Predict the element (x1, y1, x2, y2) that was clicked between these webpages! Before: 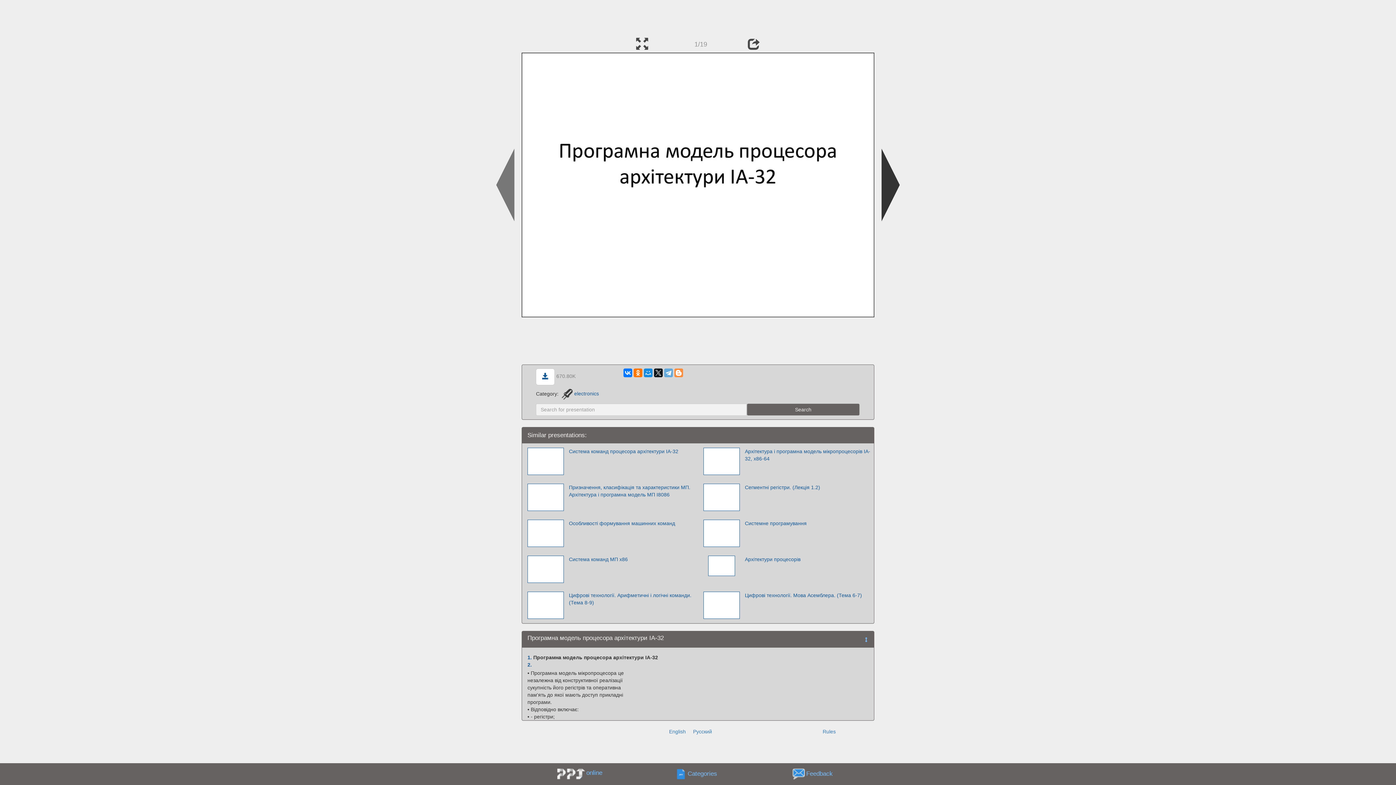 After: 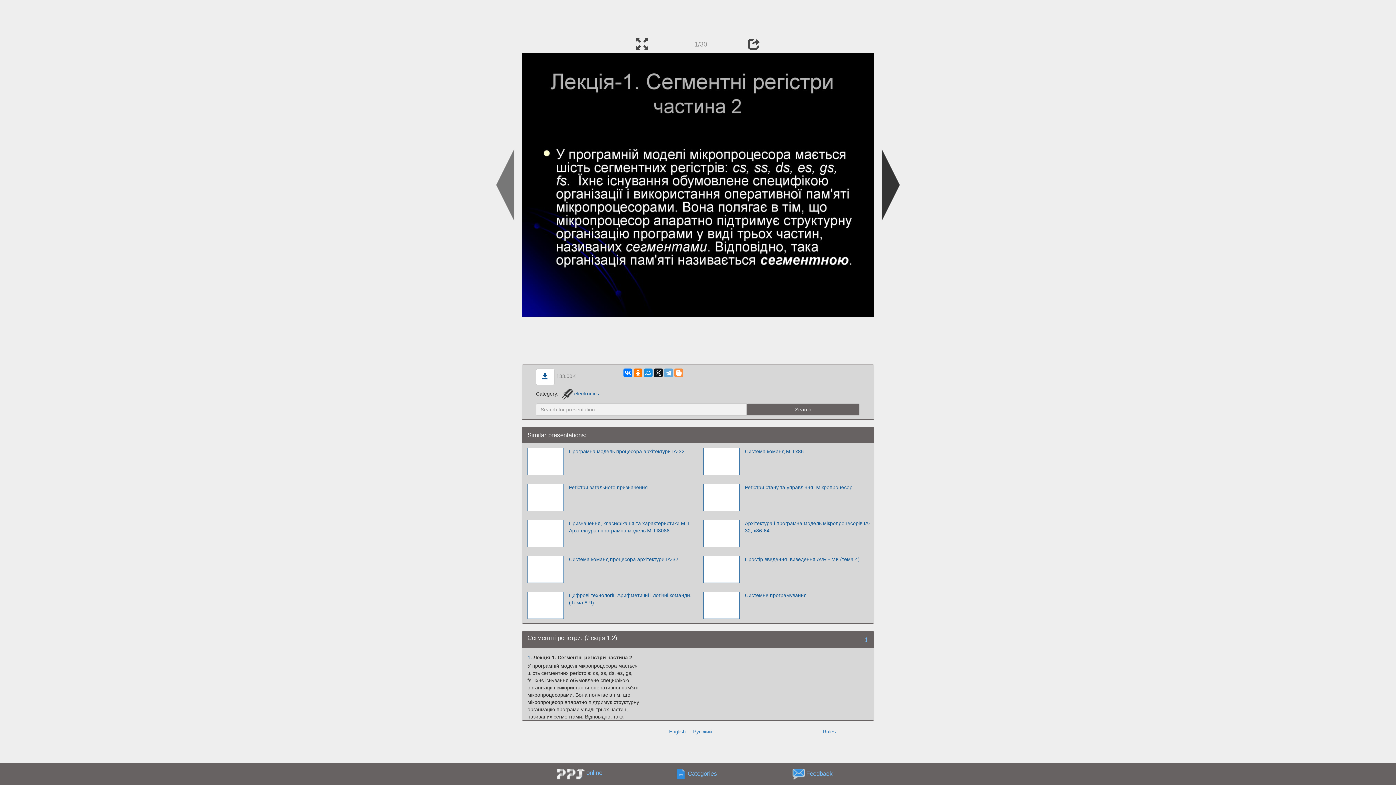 Action: label: Сегментні регістри. (Лекція 1.2) bbox: (741, 483, 871, 511)